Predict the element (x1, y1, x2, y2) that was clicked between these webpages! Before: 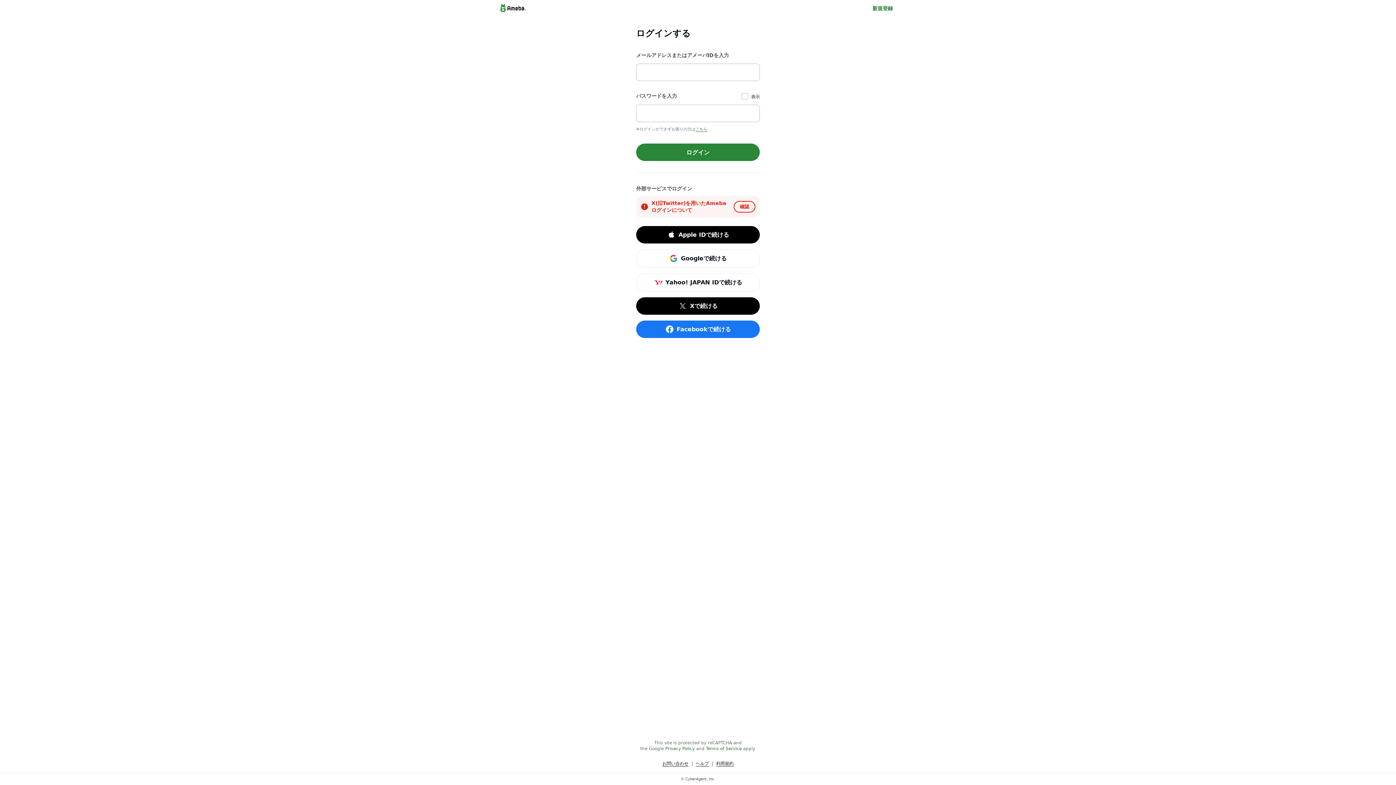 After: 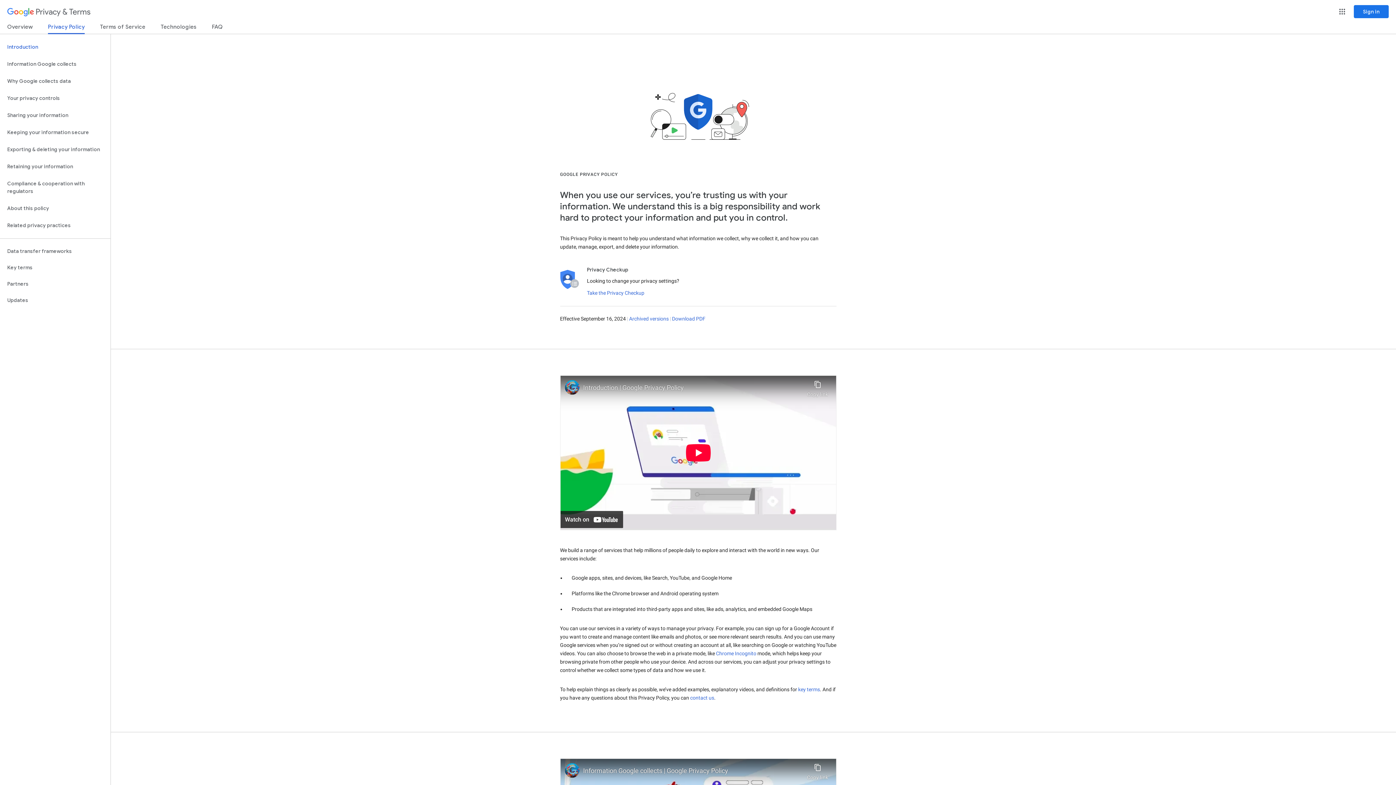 Action: bbox: (665, 746, 694, 751) label: Privacy Policy